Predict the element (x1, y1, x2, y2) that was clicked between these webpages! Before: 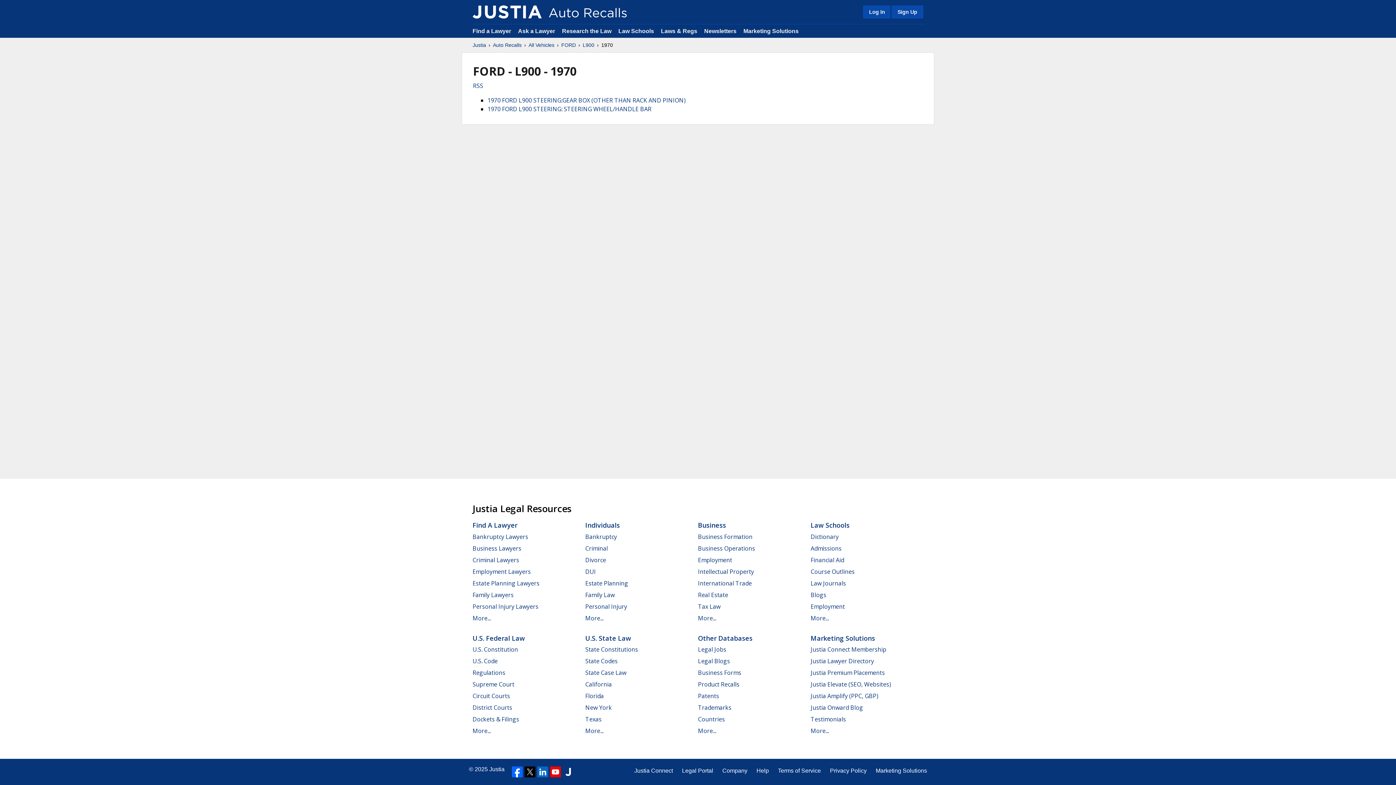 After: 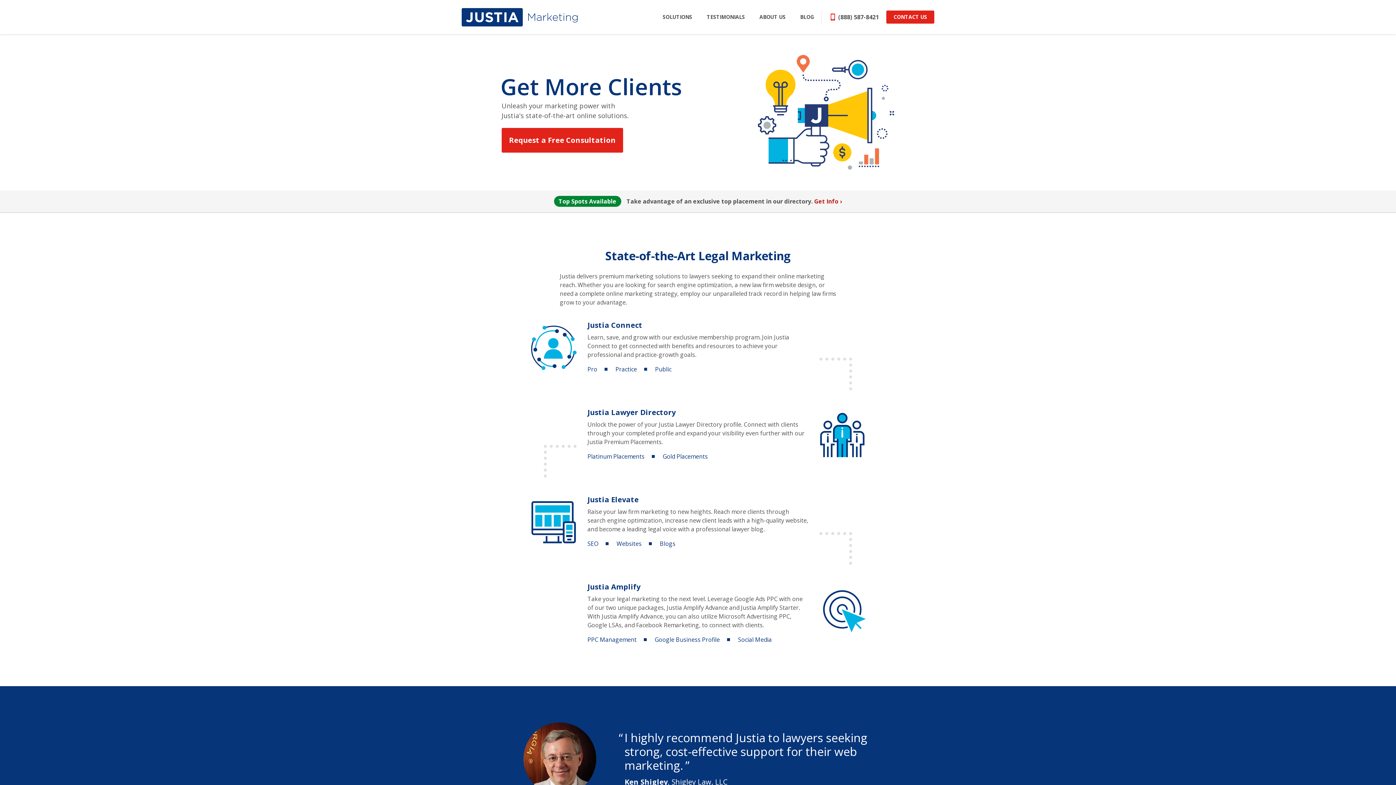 Action: bbox: (810, 634, 875, 642) label: Marketing Solutions